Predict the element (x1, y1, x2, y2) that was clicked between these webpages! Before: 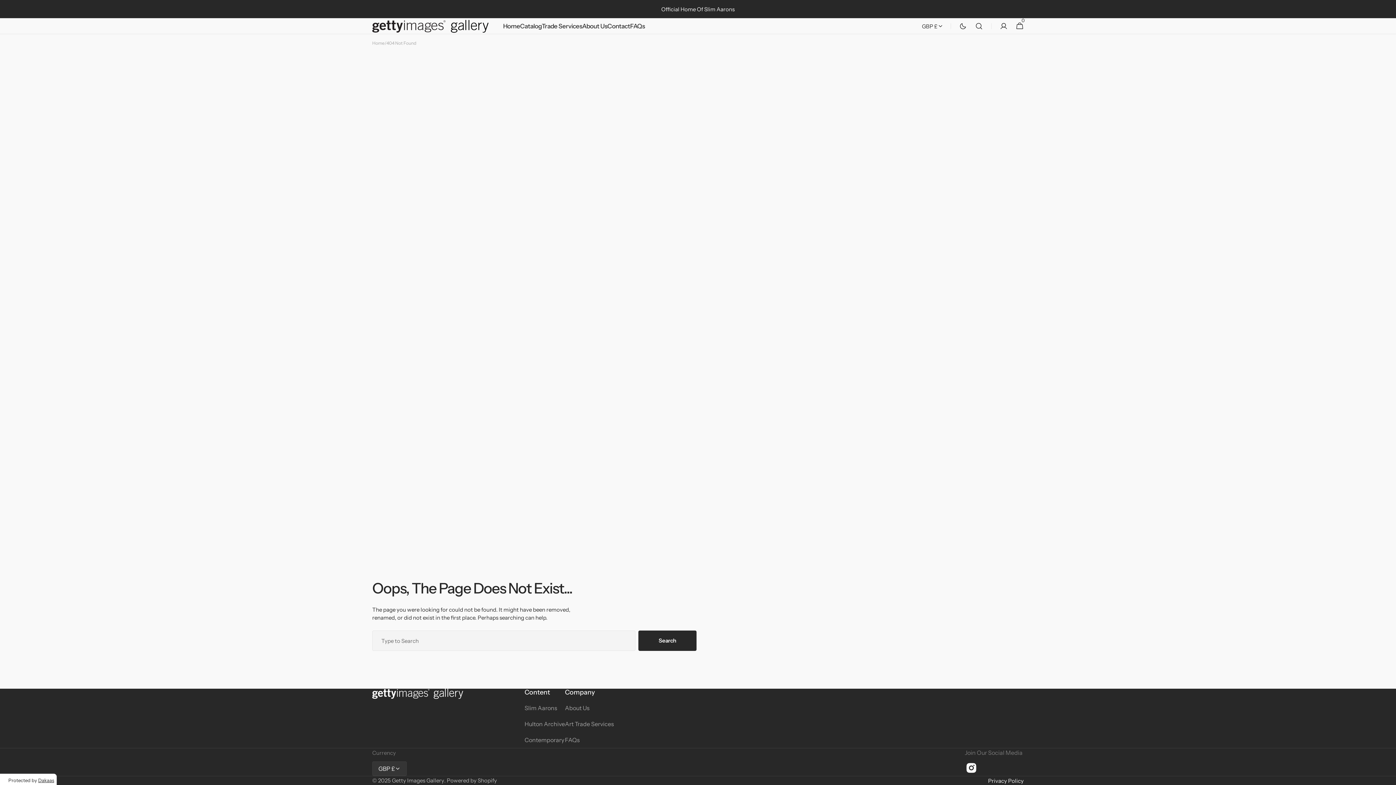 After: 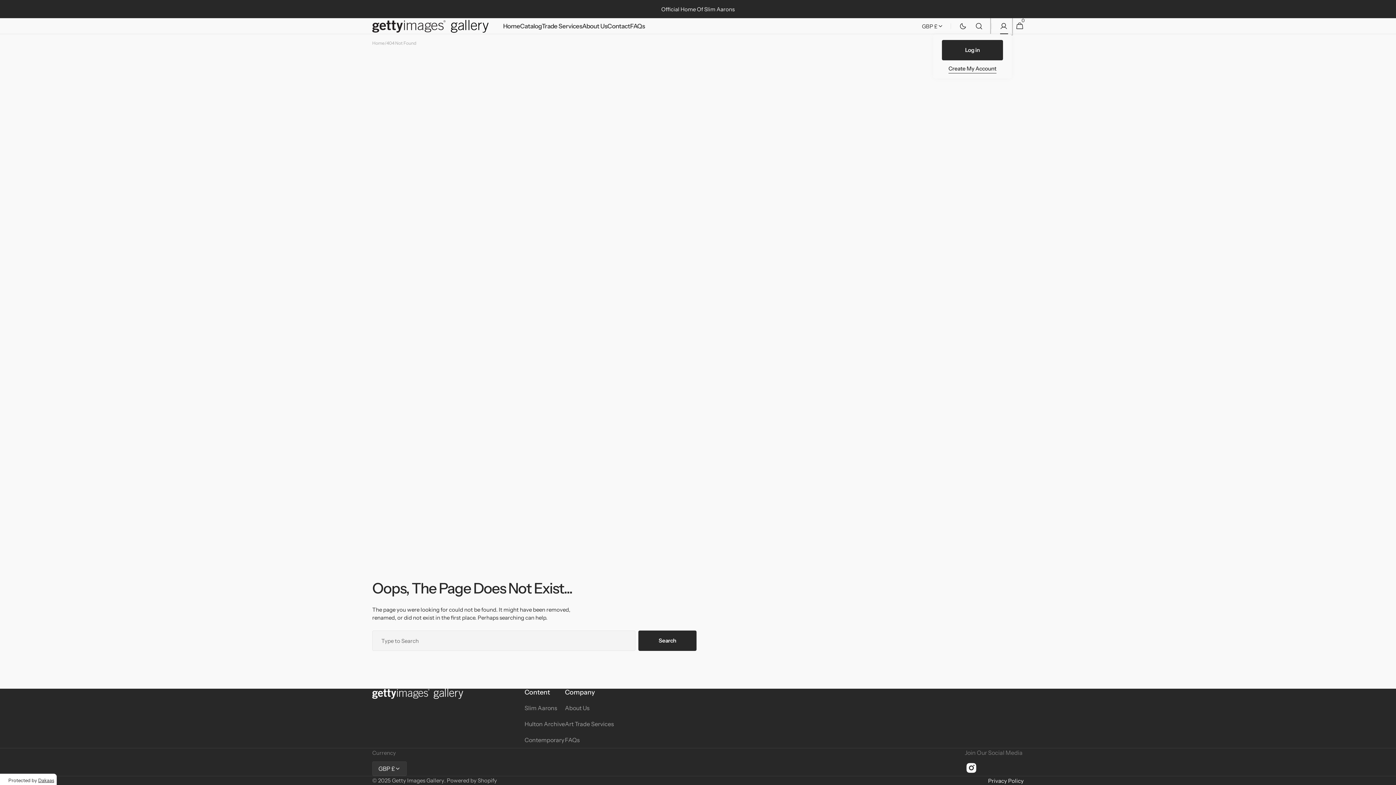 Action: bbox: (991, 18, 1012, 34)